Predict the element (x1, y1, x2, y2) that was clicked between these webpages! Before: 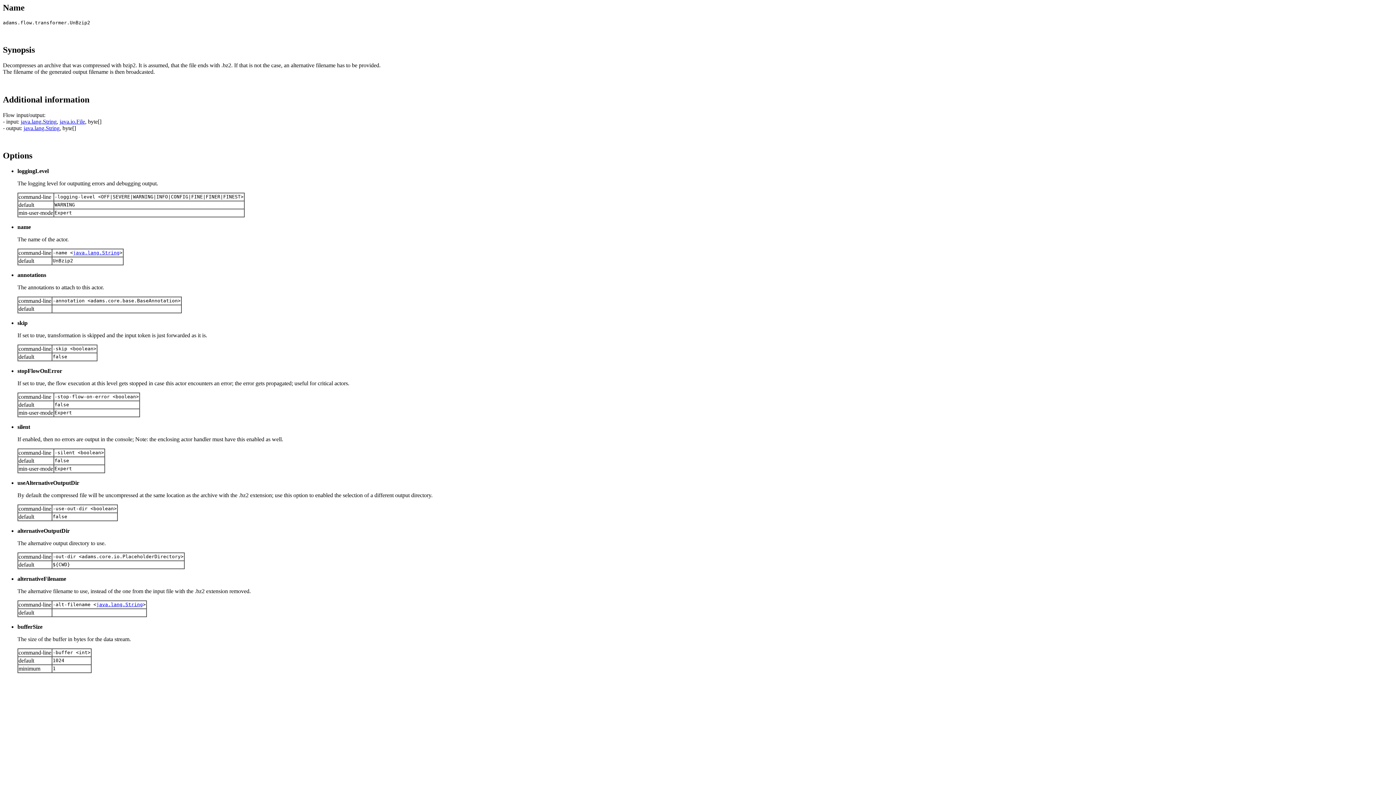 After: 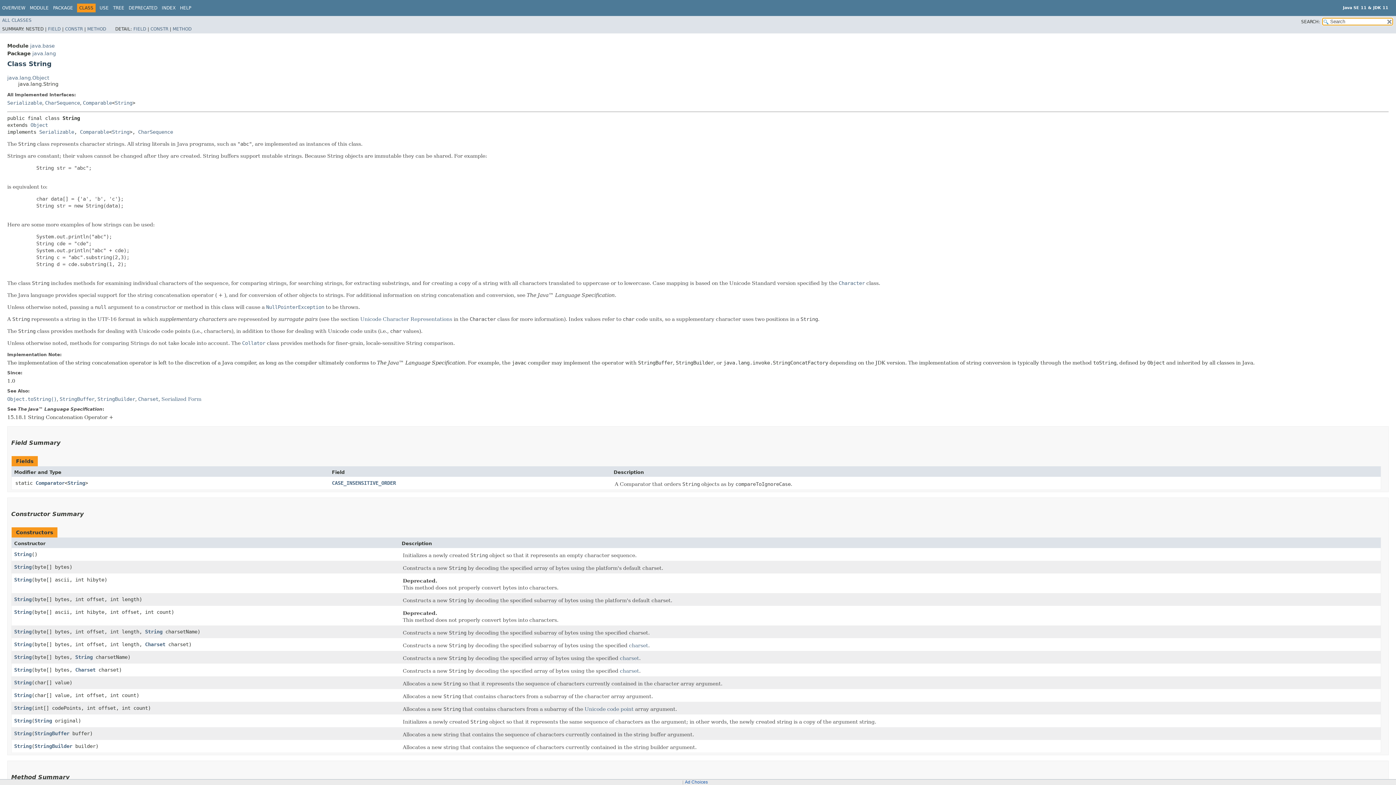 Action: label: java.lang.String bbox: (73, 250, 119, 255)